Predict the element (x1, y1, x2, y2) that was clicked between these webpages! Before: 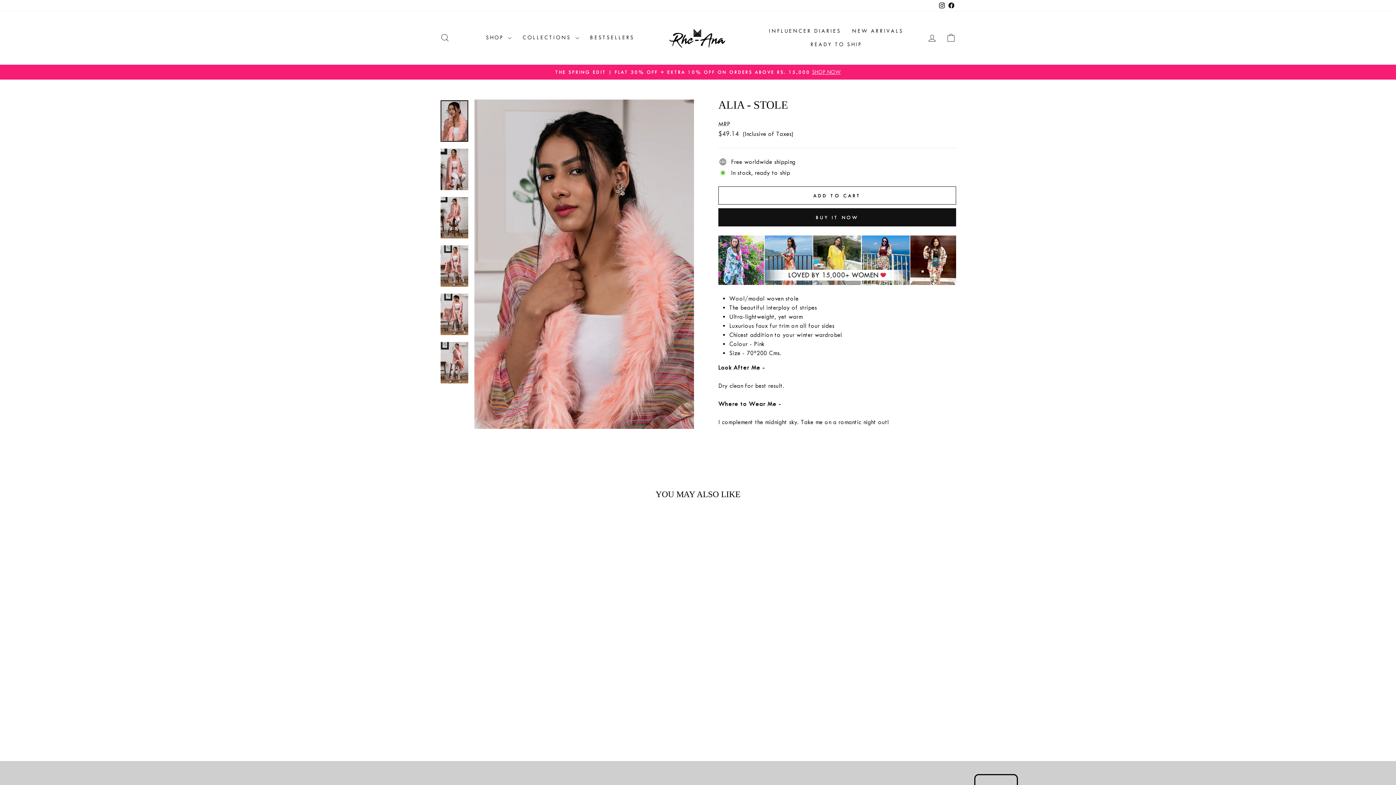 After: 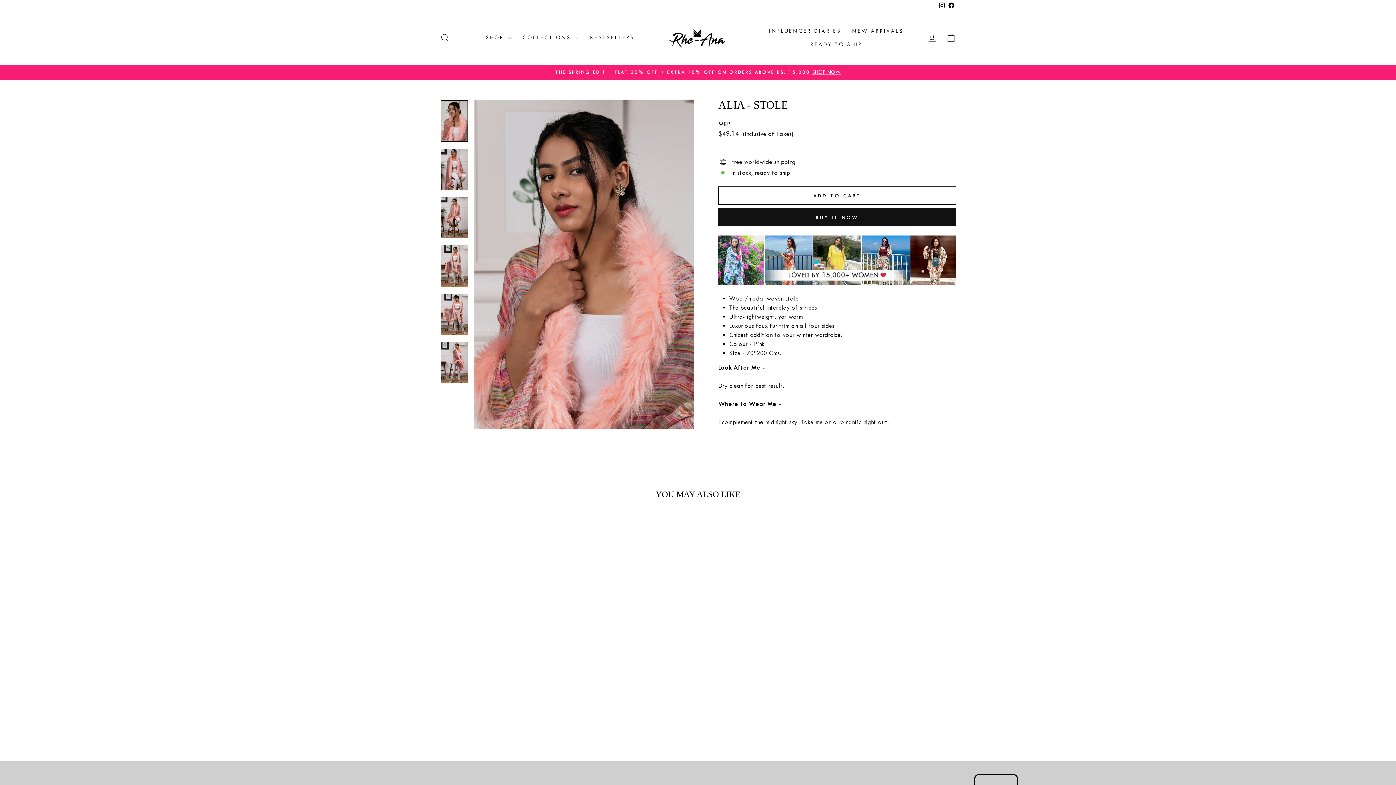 Action: bbox: (946, 0, 956, 11) label: Facebook